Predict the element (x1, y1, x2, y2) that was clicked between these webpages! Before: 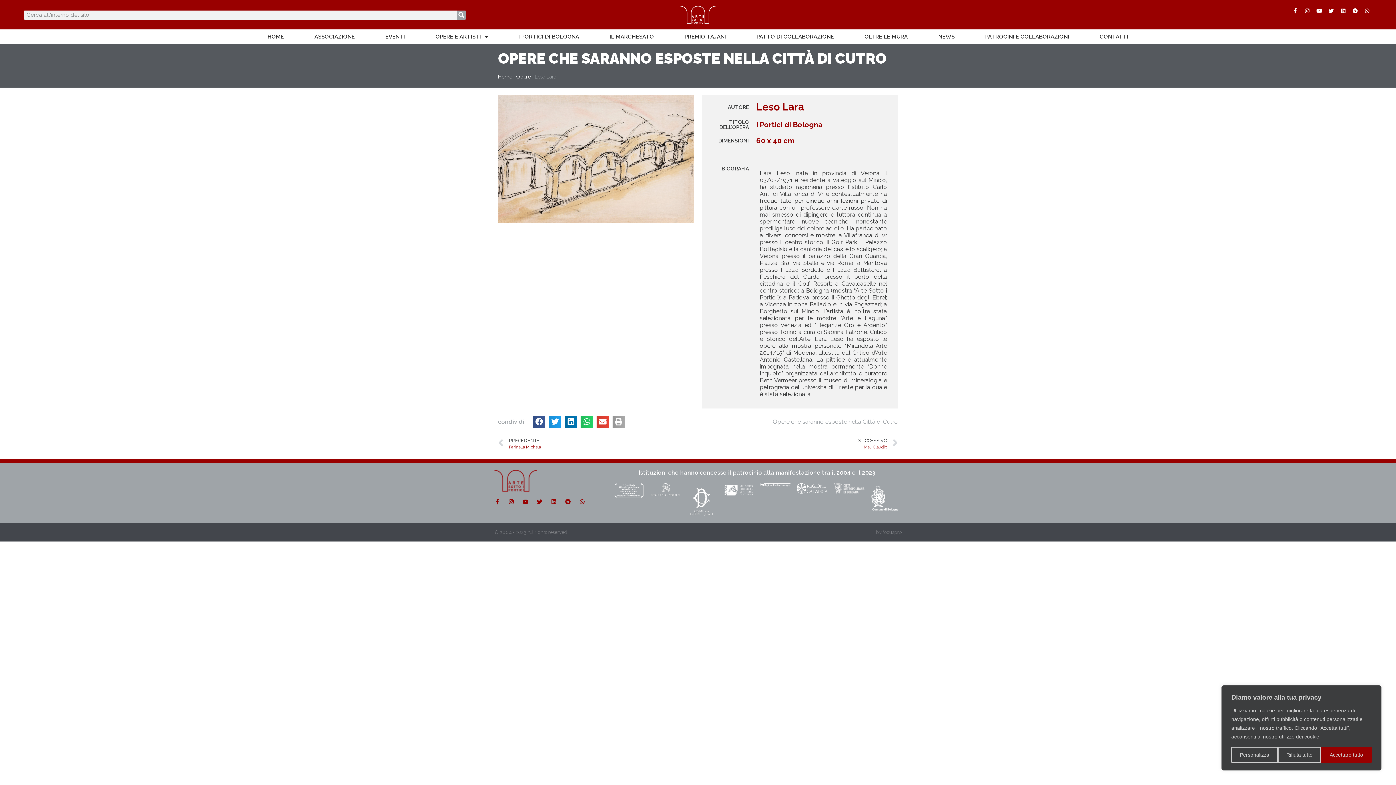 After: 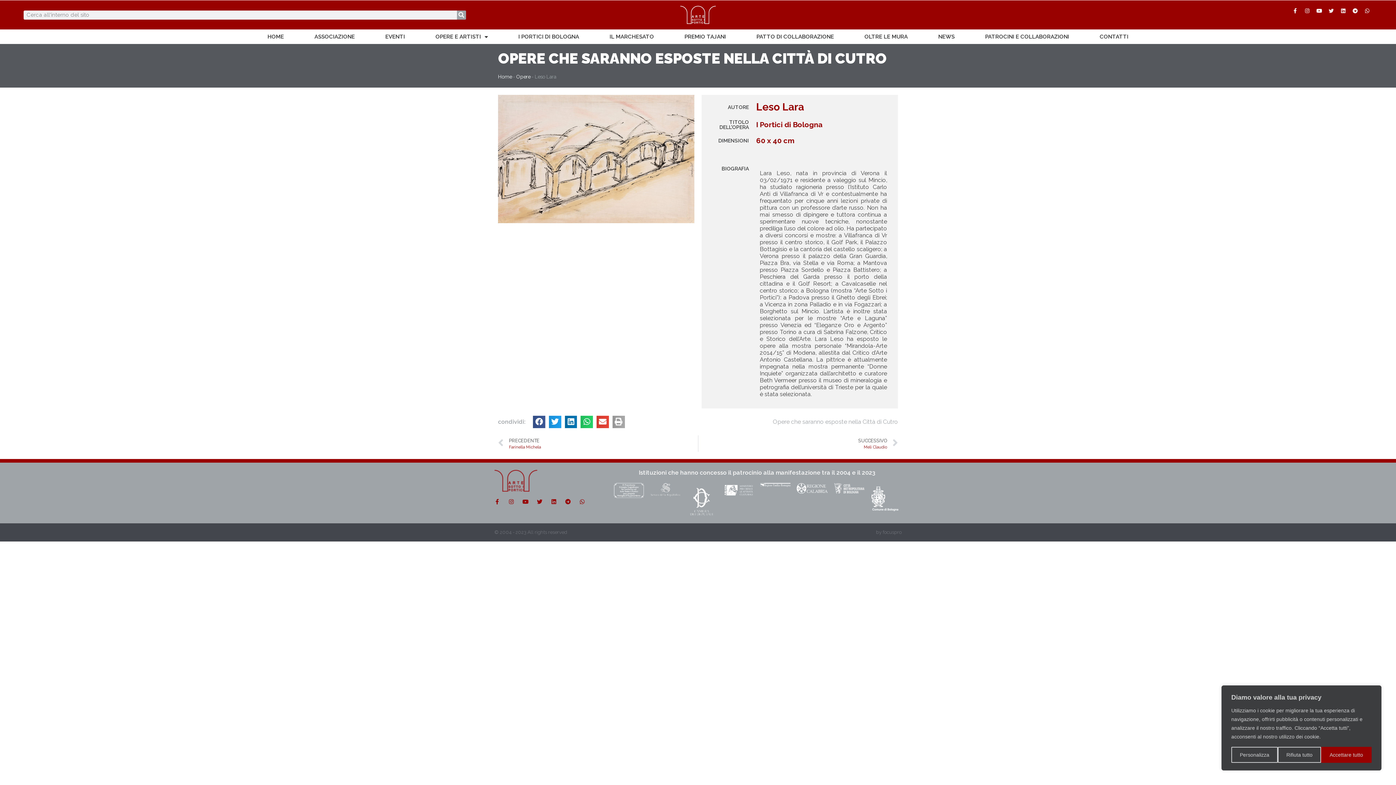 Action: bbox: (1326, 5, 1336, 16) label: Twitter